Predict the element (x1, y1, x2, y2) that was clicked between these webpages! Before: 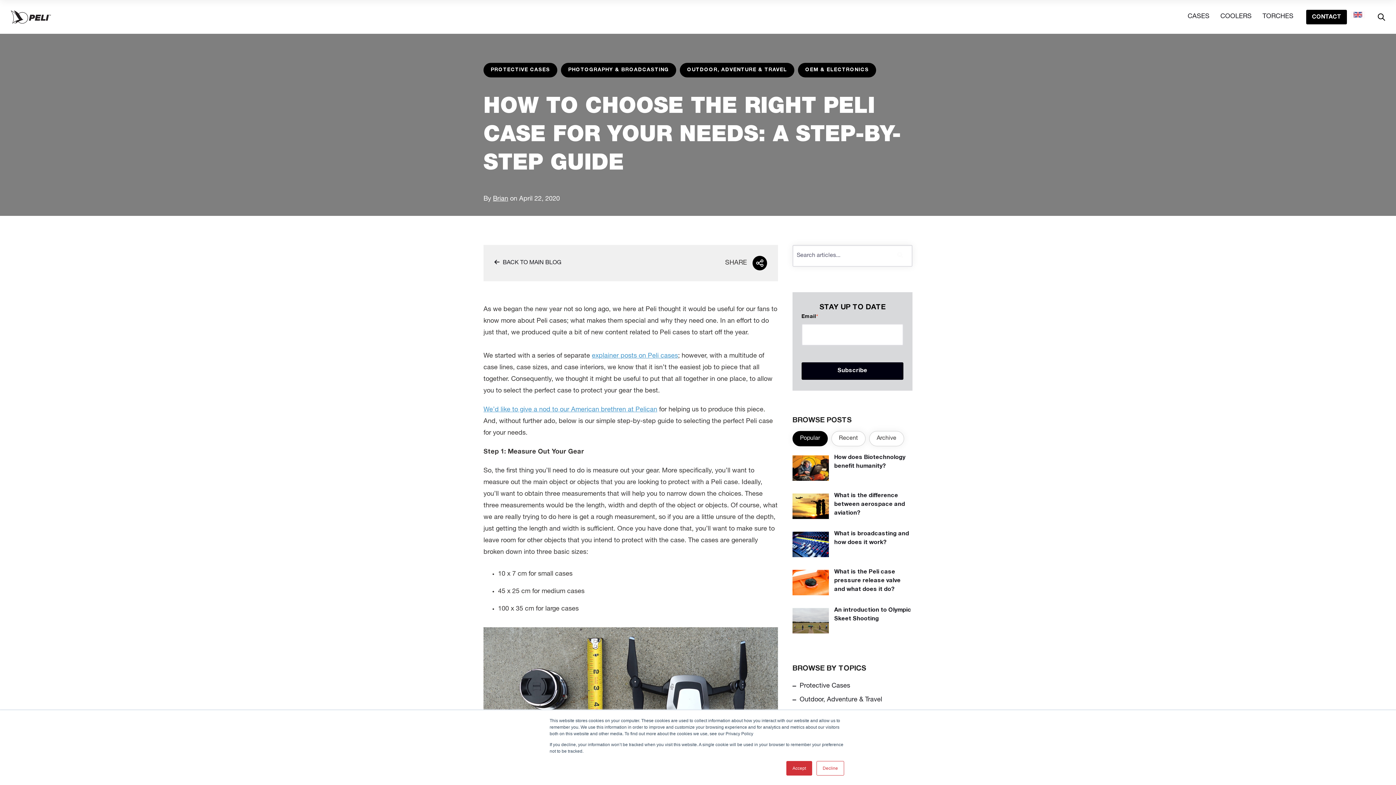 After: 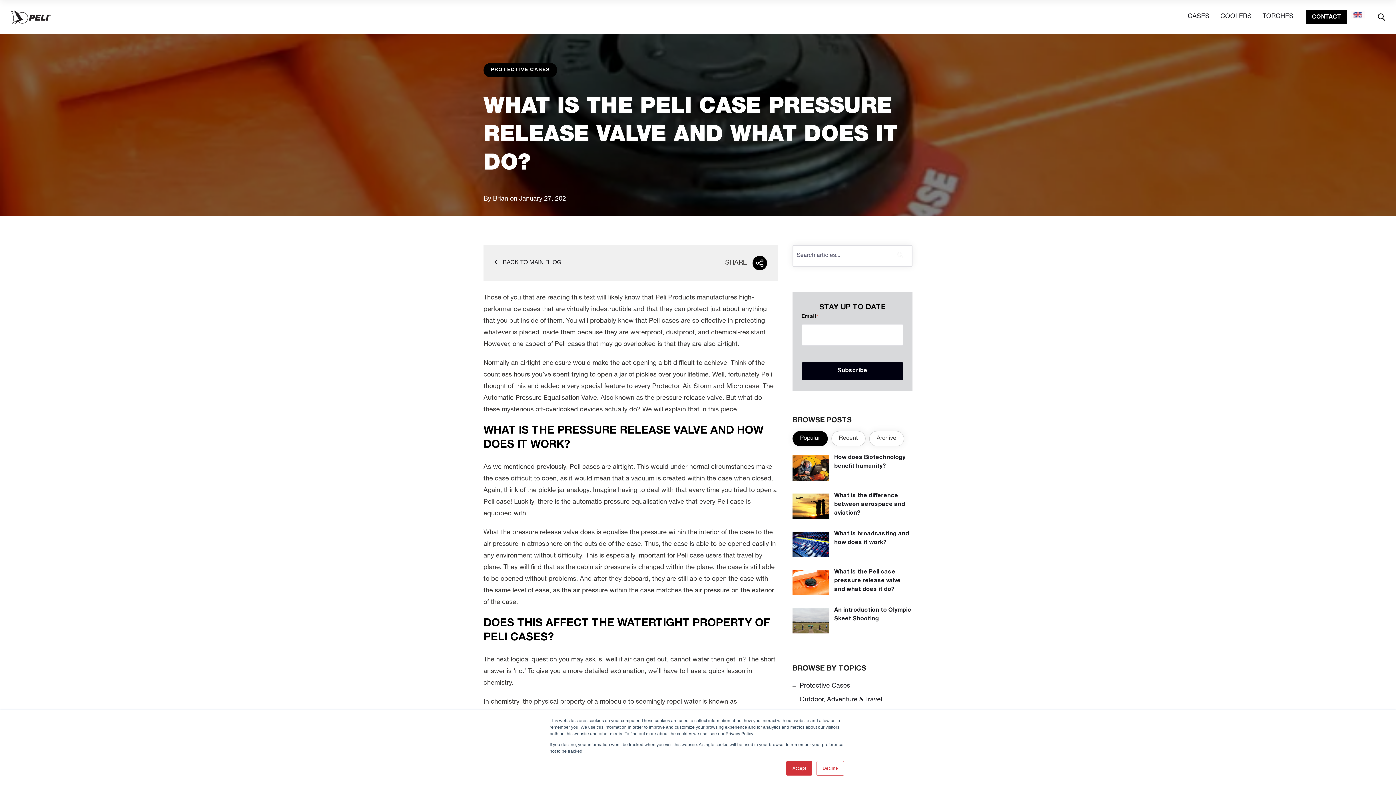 Action: bbox: (834, 569, 900, 592) label: What is the Peli case pressure release valve and what does it do?